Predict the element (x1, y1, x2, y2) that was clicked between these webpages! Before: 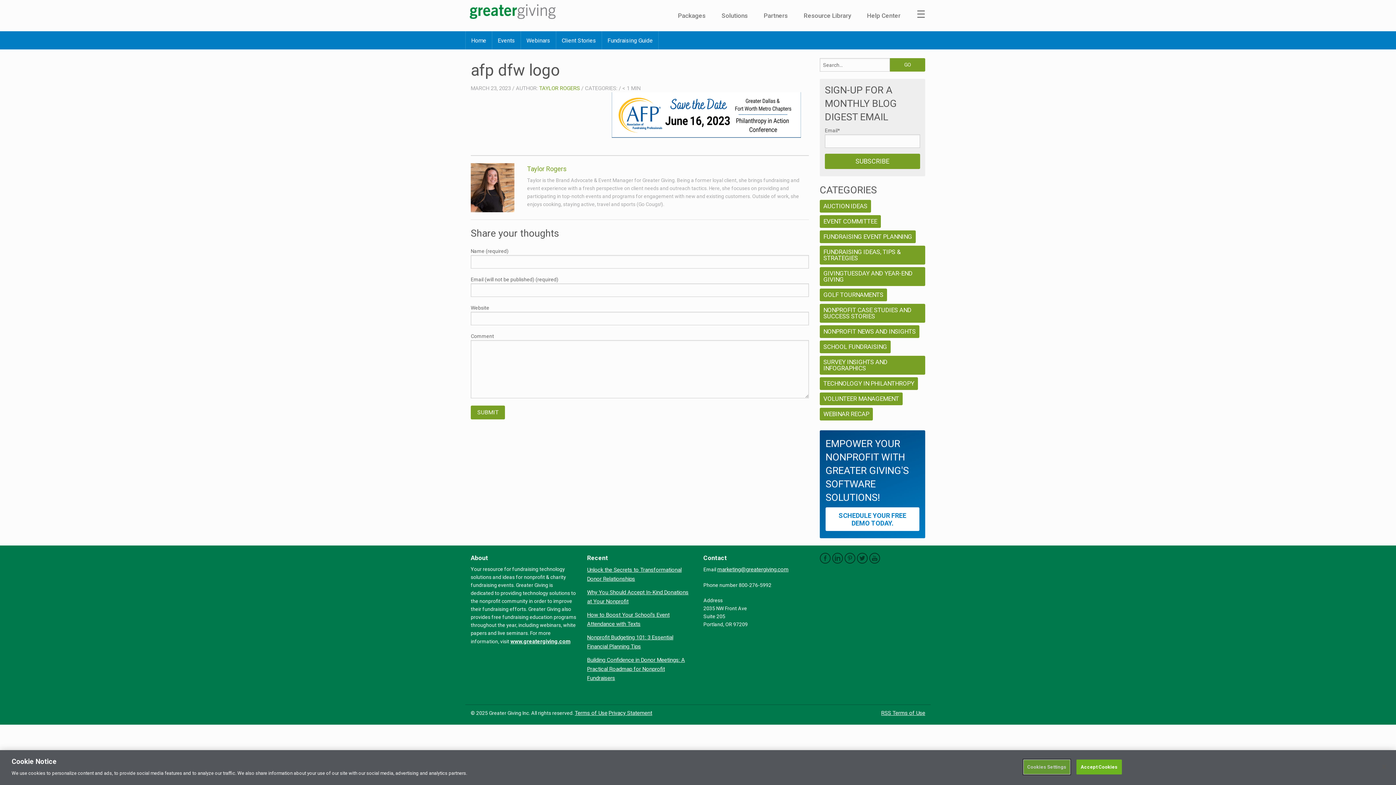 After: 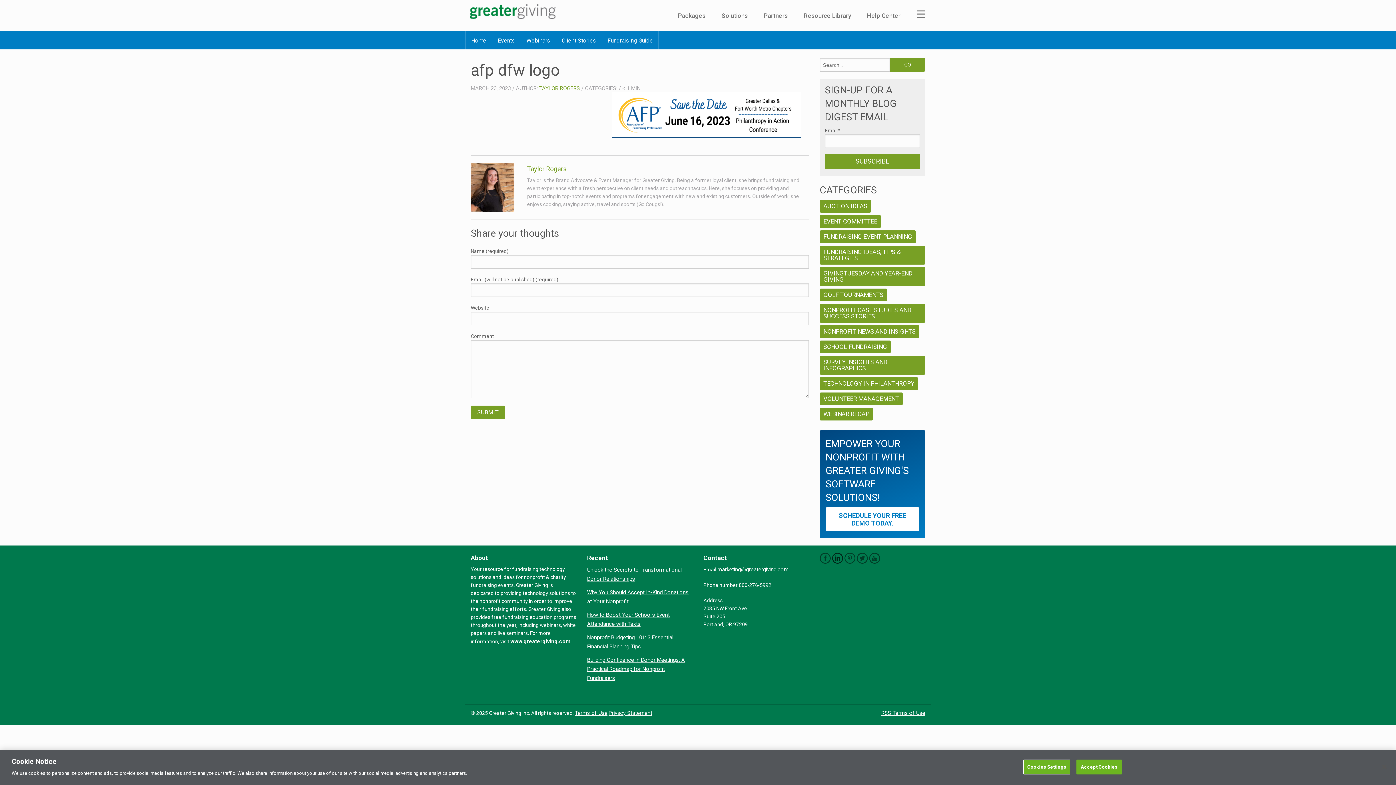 Action: bbox: (832, 554, 843, 561)